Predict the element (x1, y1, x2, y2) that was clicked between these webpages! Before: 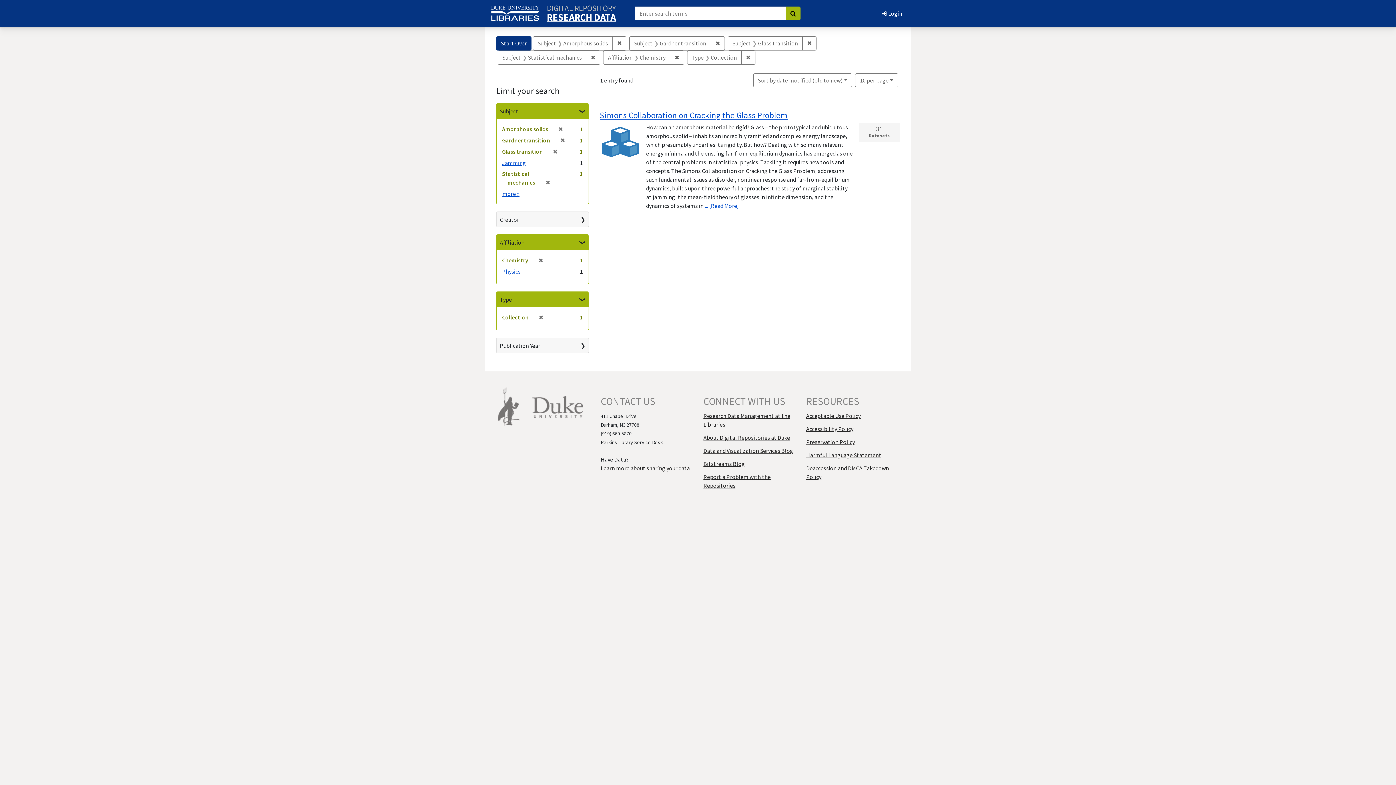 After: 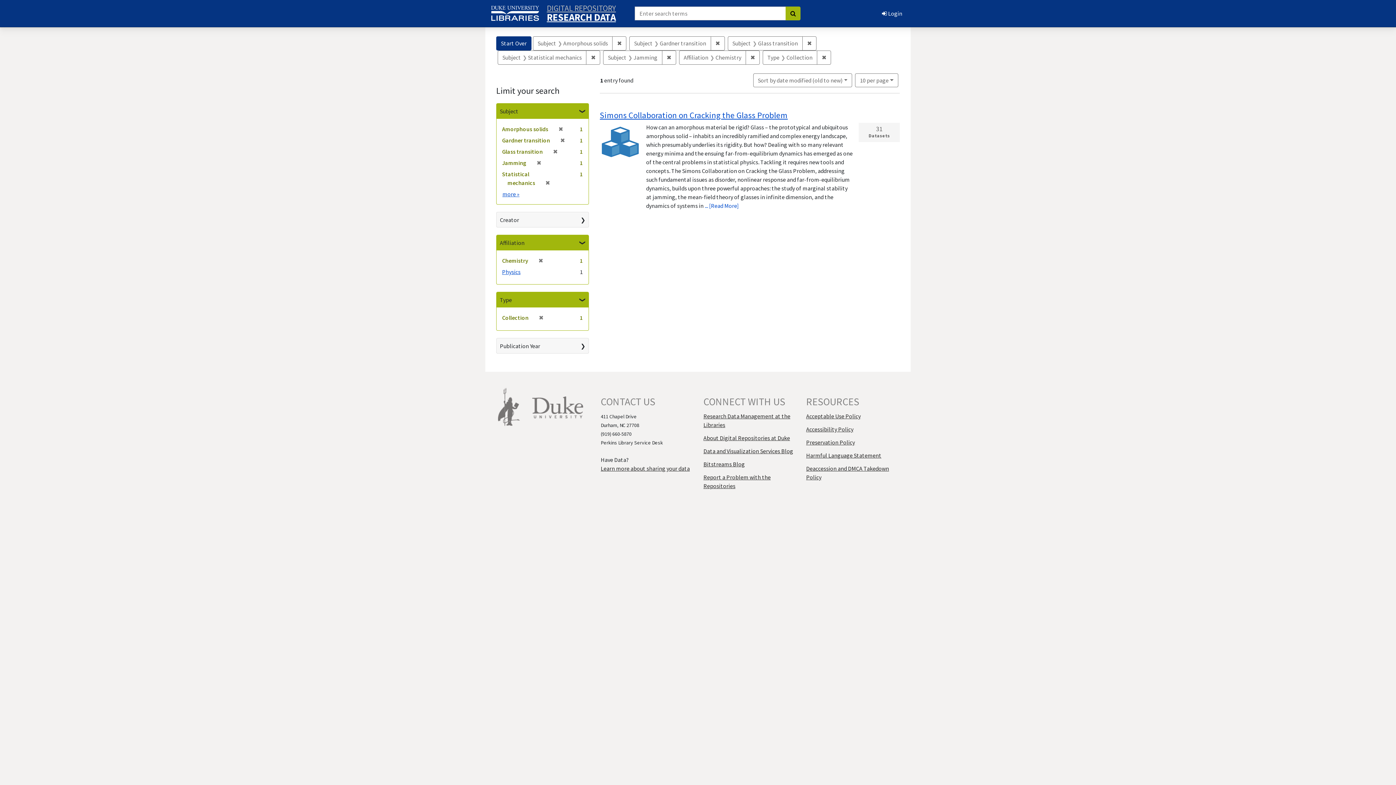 Action: bbox: (502, 159, 526, 166) label: Jamming